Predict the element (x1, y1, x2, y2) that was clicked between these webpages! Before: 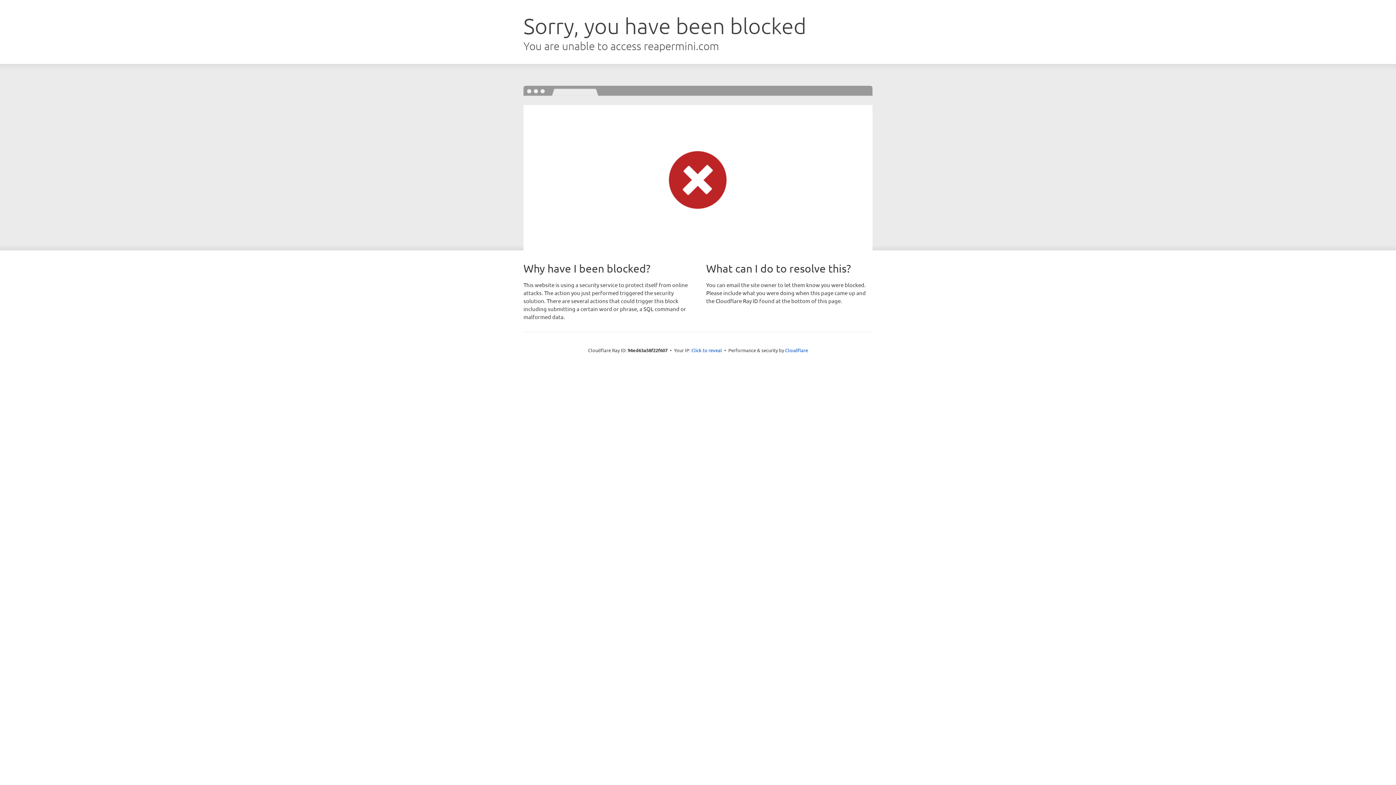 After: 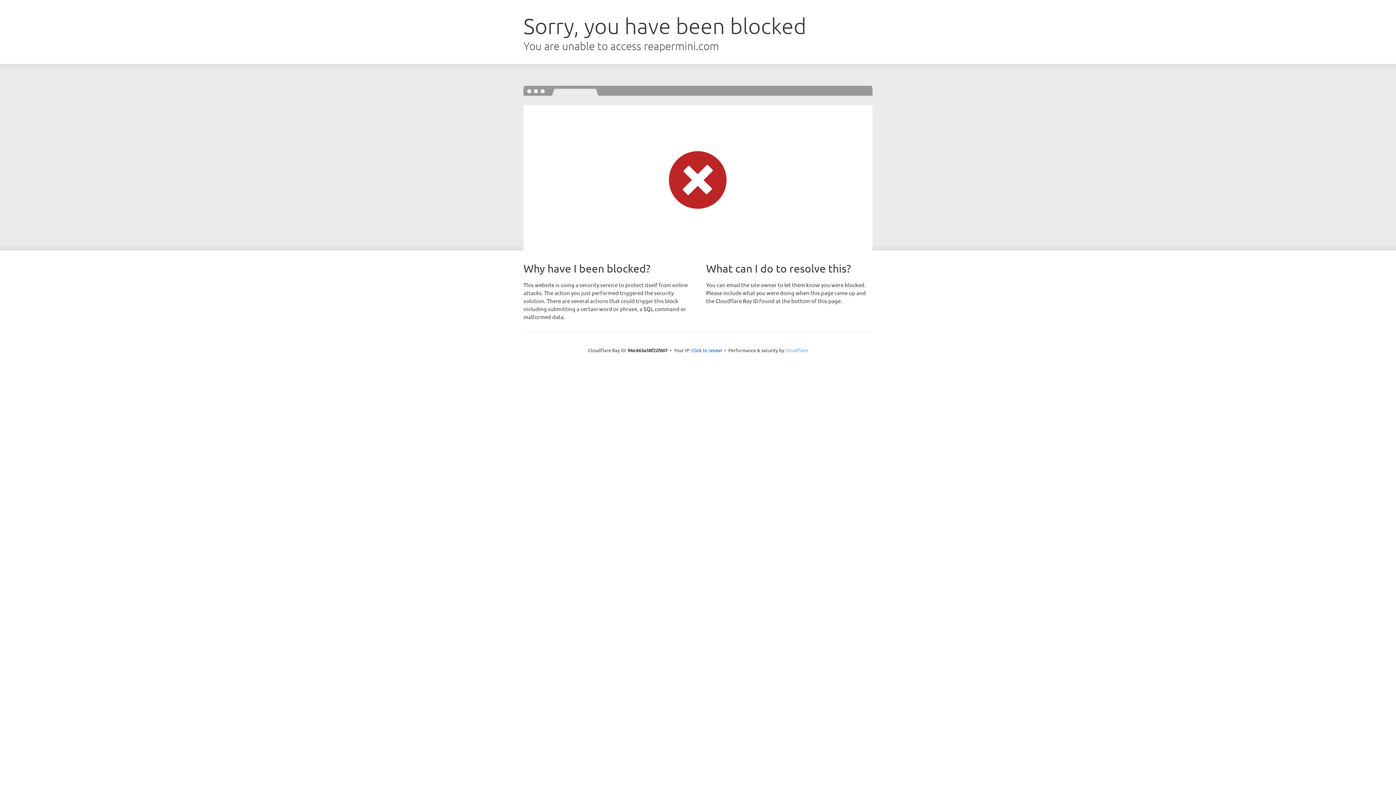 Action: bbox: (785, 347, 808, 353) label: Cloudflare